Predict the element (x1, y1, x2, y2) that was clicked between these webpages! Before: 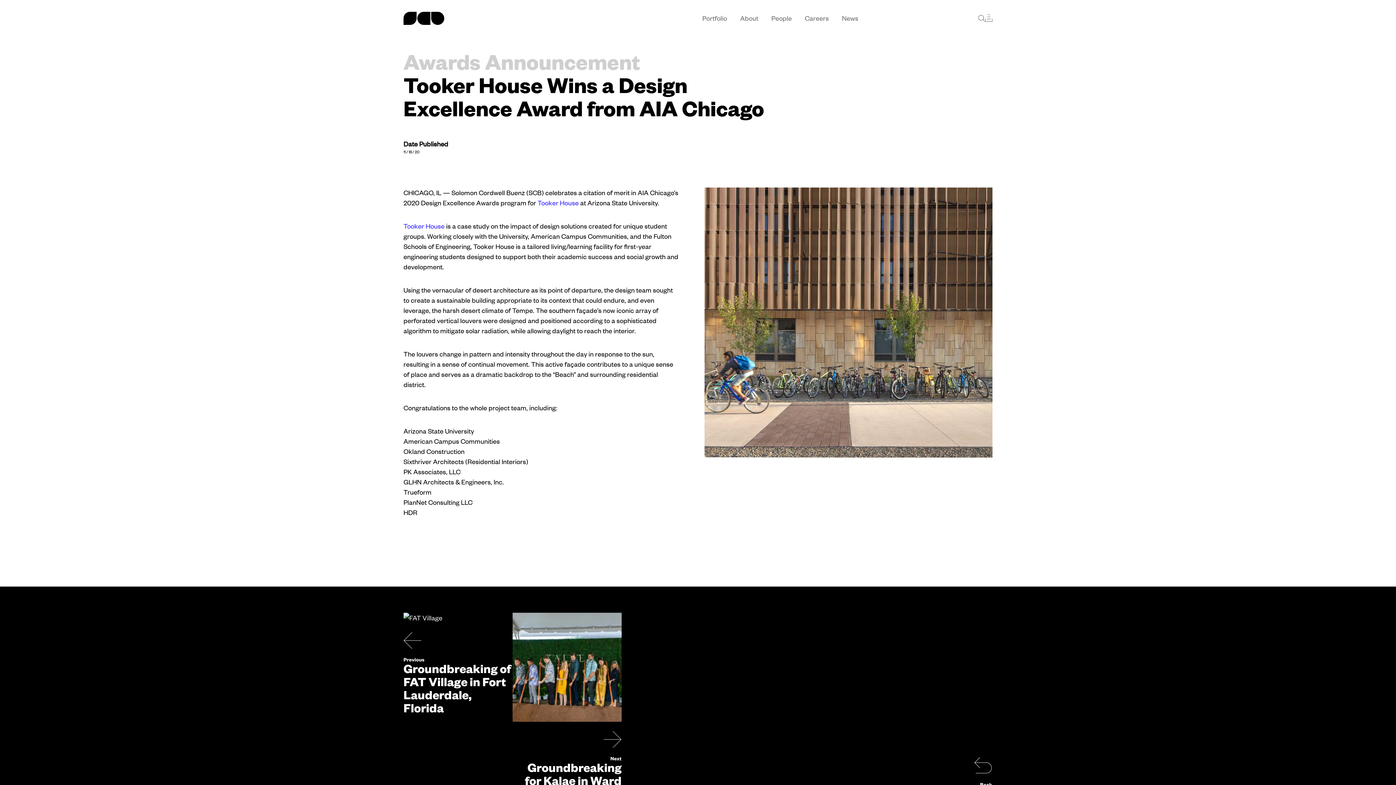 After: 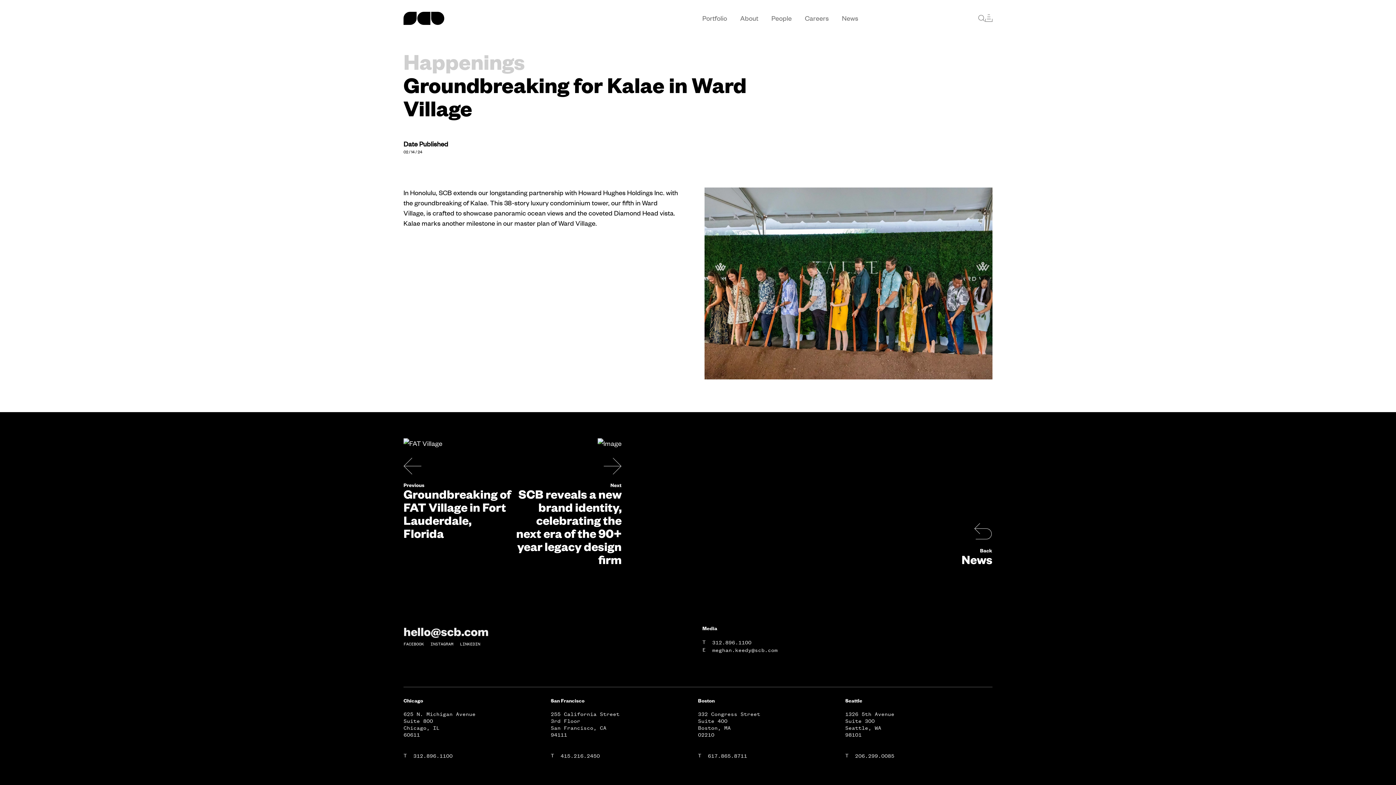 Action: bbox: (603, 728, 621, 761)